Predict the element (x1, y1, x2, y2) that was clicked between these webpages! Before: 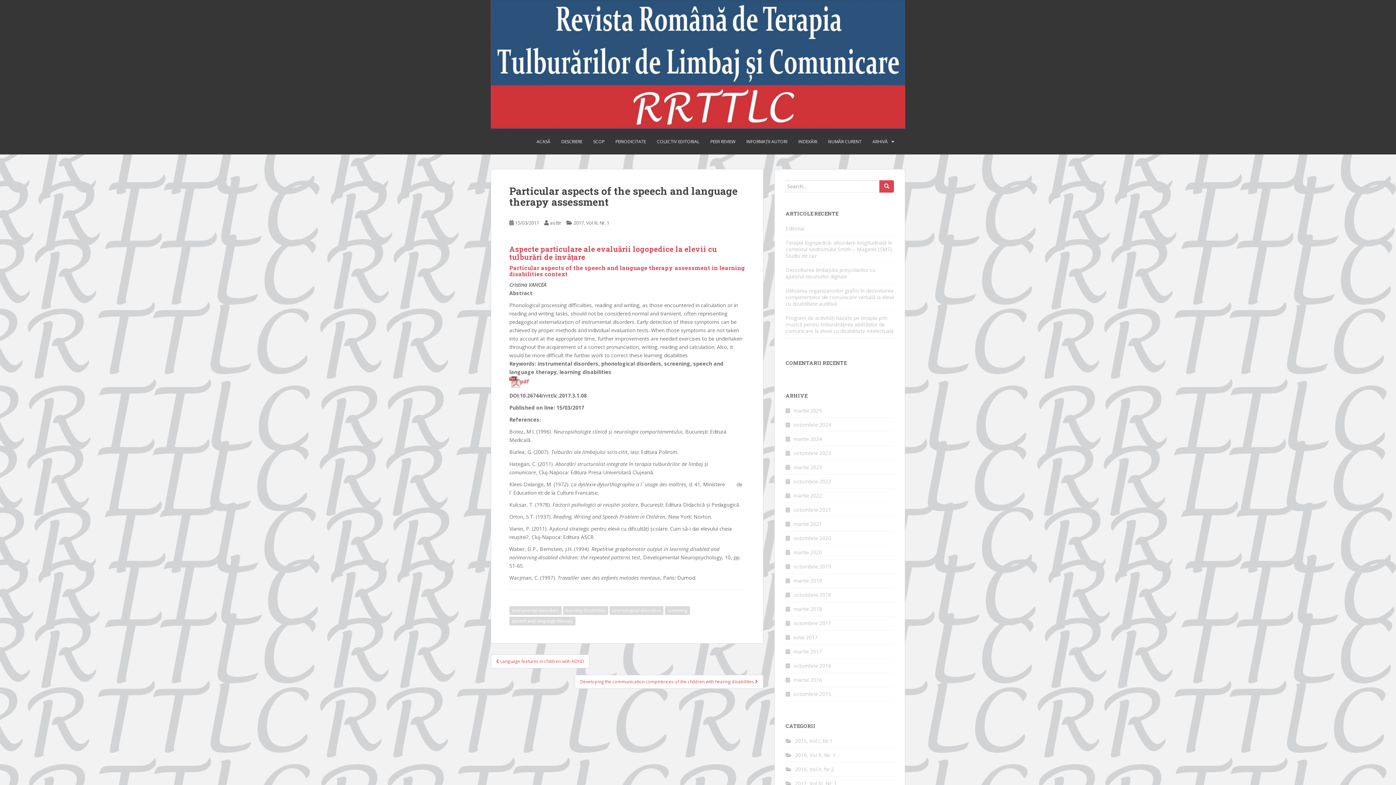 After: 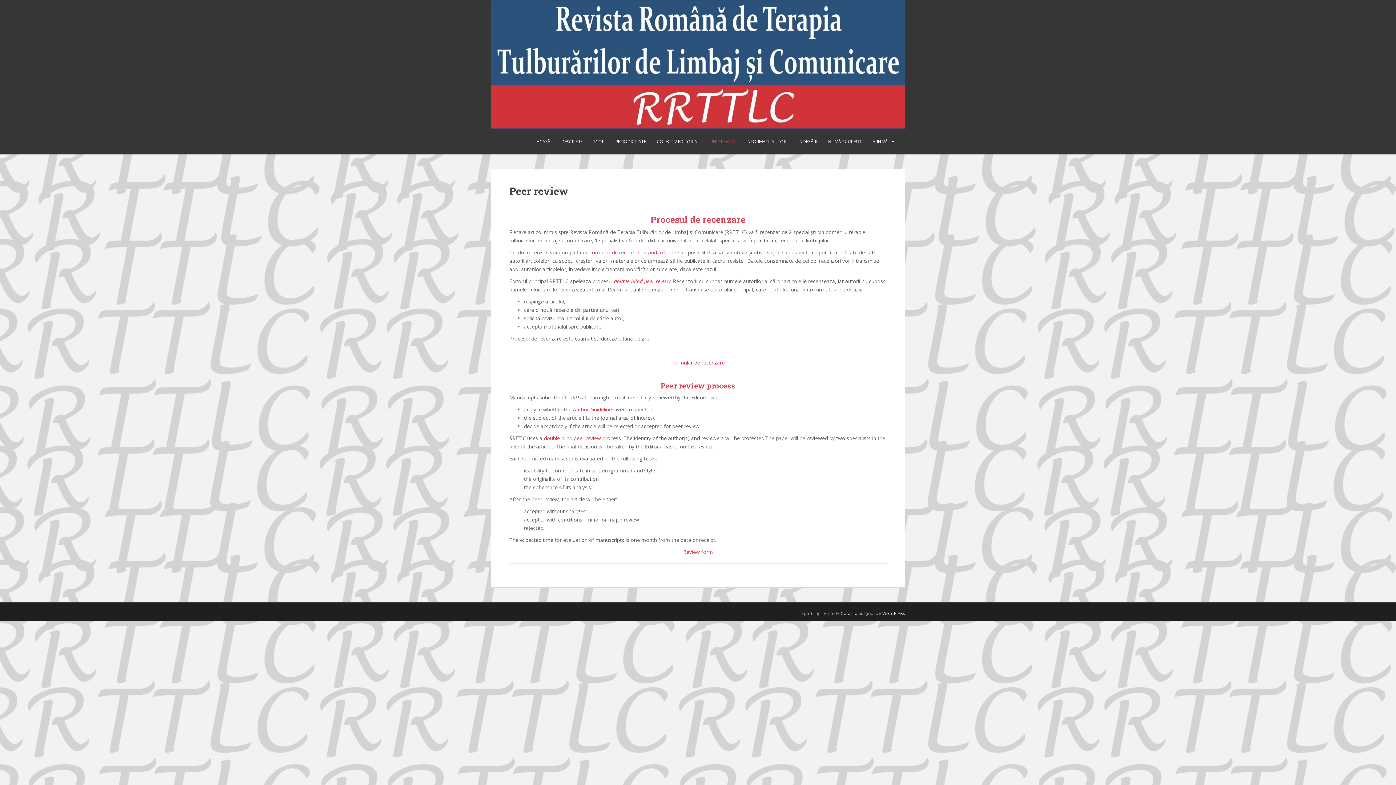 Action: bbox: (710, 134, 735, 149) label: PEER REVIEW